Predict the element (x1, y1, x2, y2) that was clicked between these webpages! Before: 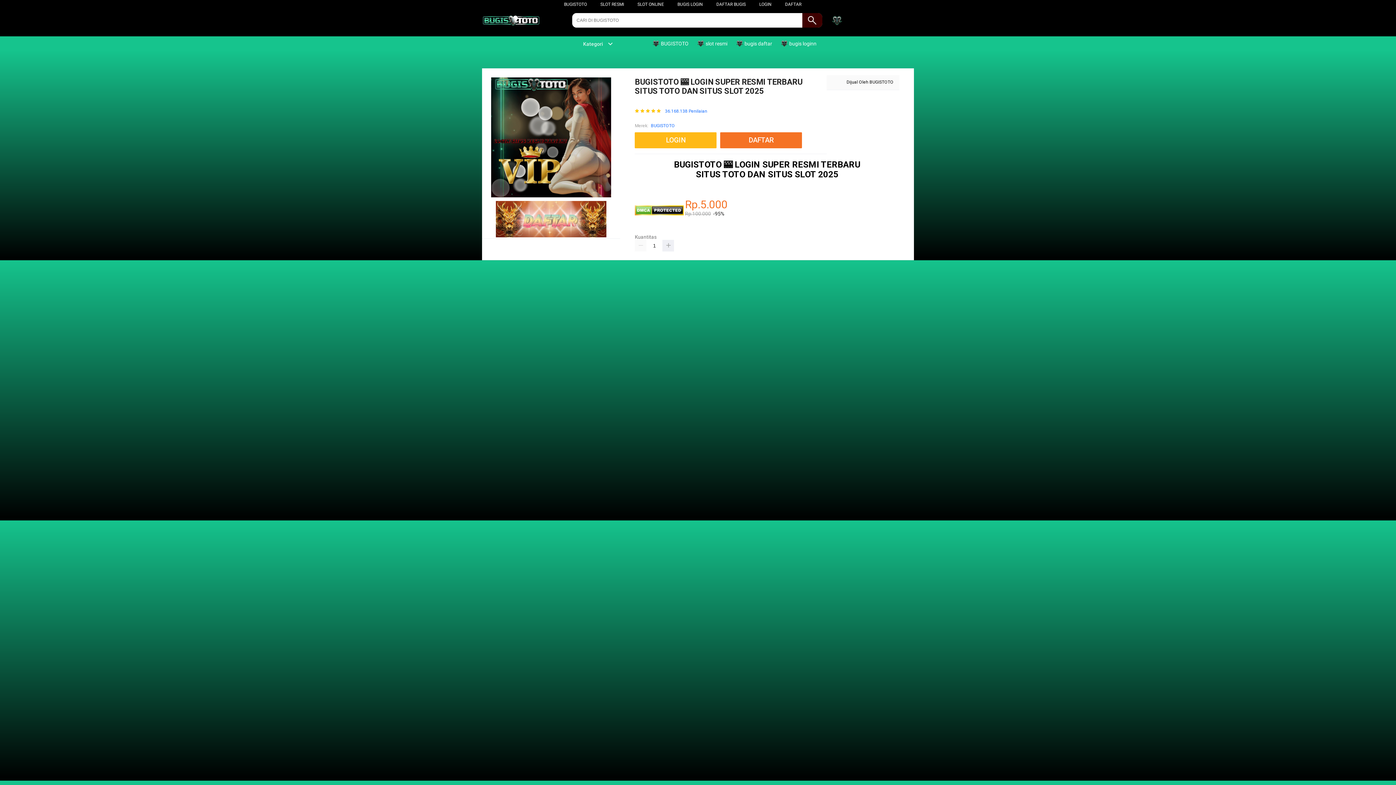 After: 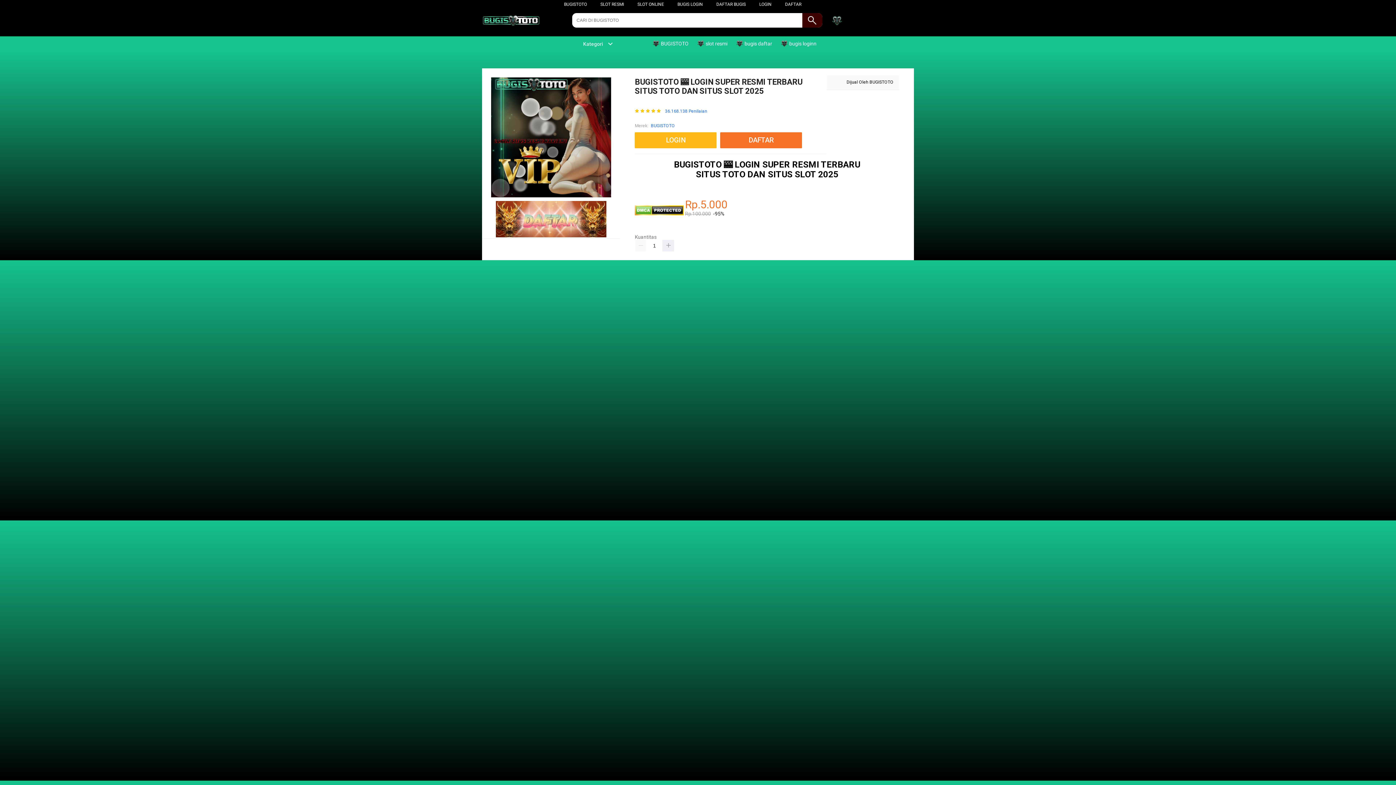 Action: bbox: (651, 122, 675, 129) label: BUGISTOTO